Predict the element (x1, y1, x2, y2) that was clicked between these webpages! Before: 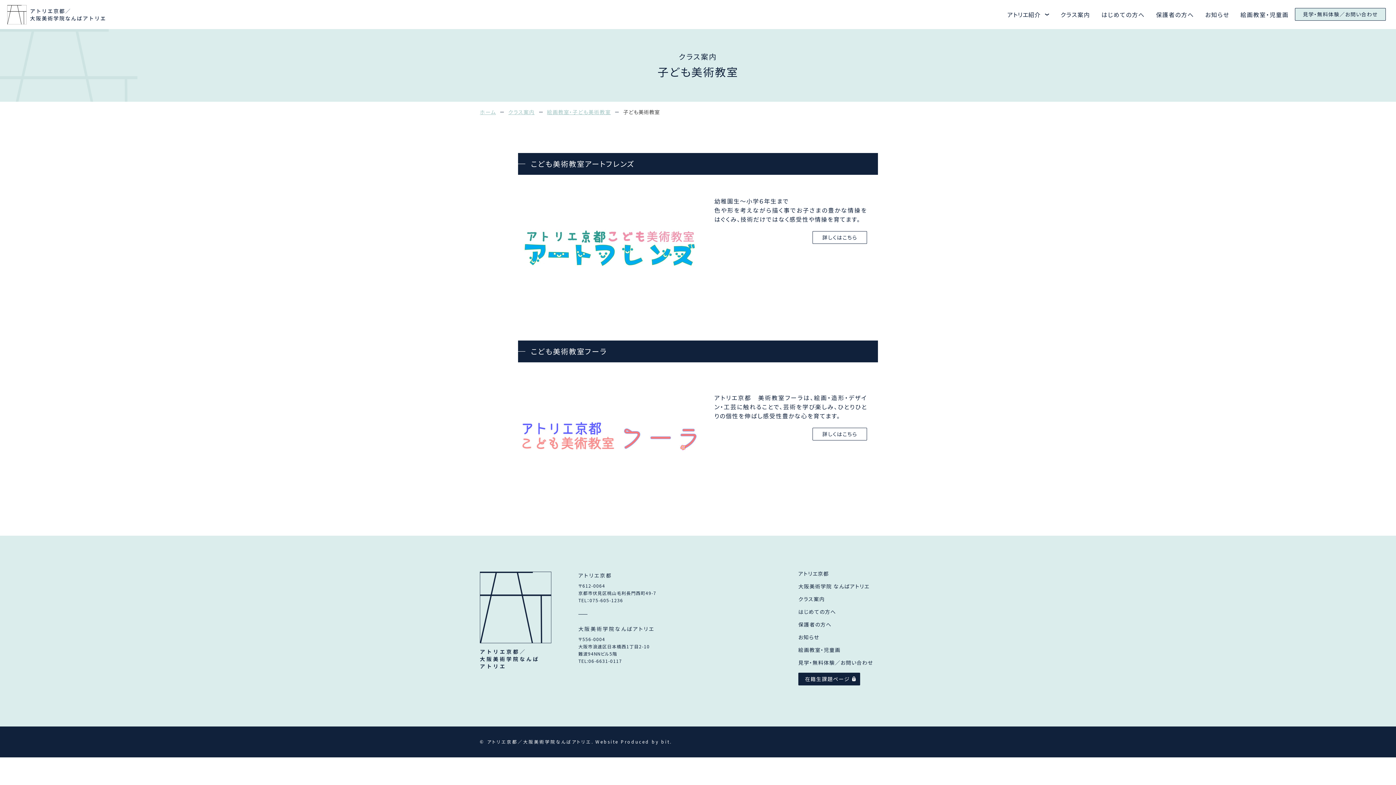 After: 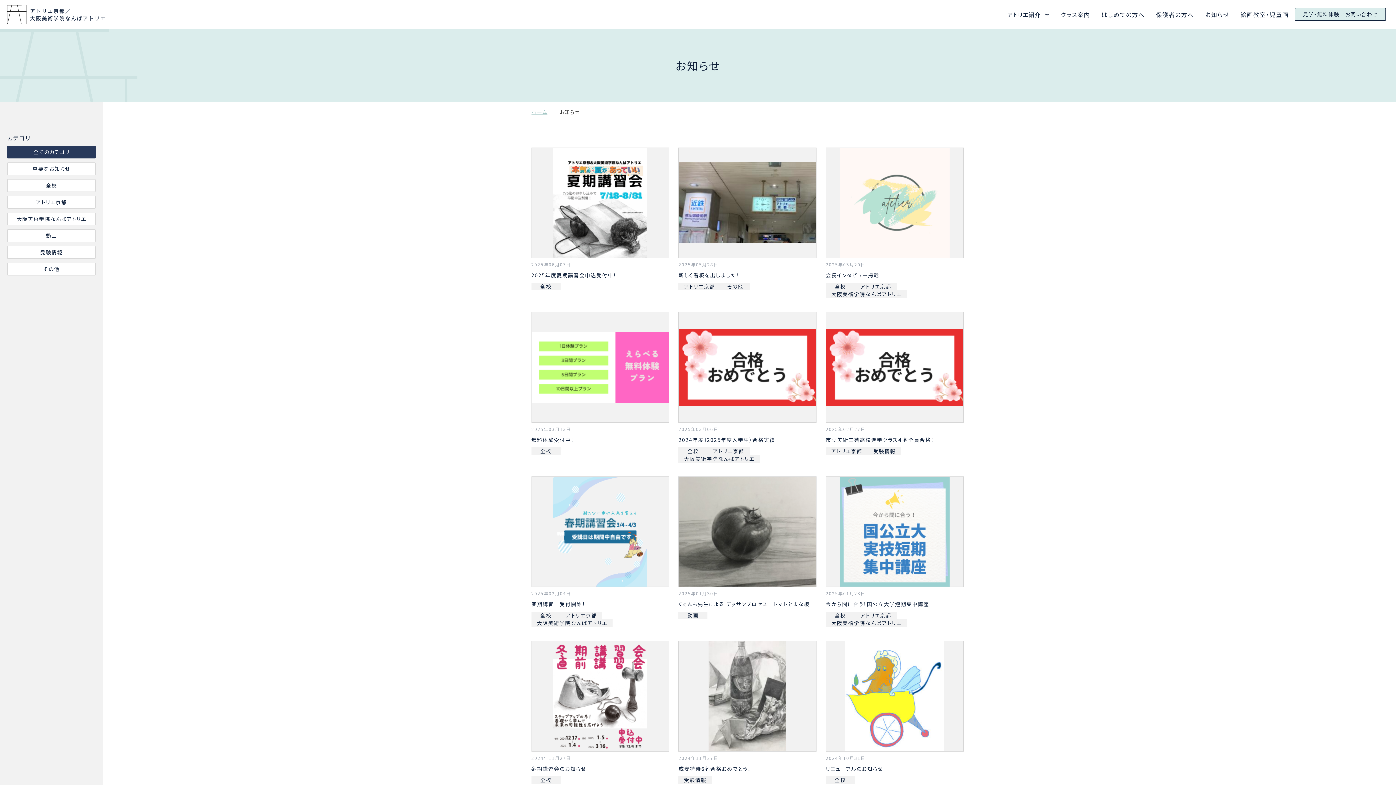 Action: bbox: (1205, 10, 1229, 18) label: お知らせ